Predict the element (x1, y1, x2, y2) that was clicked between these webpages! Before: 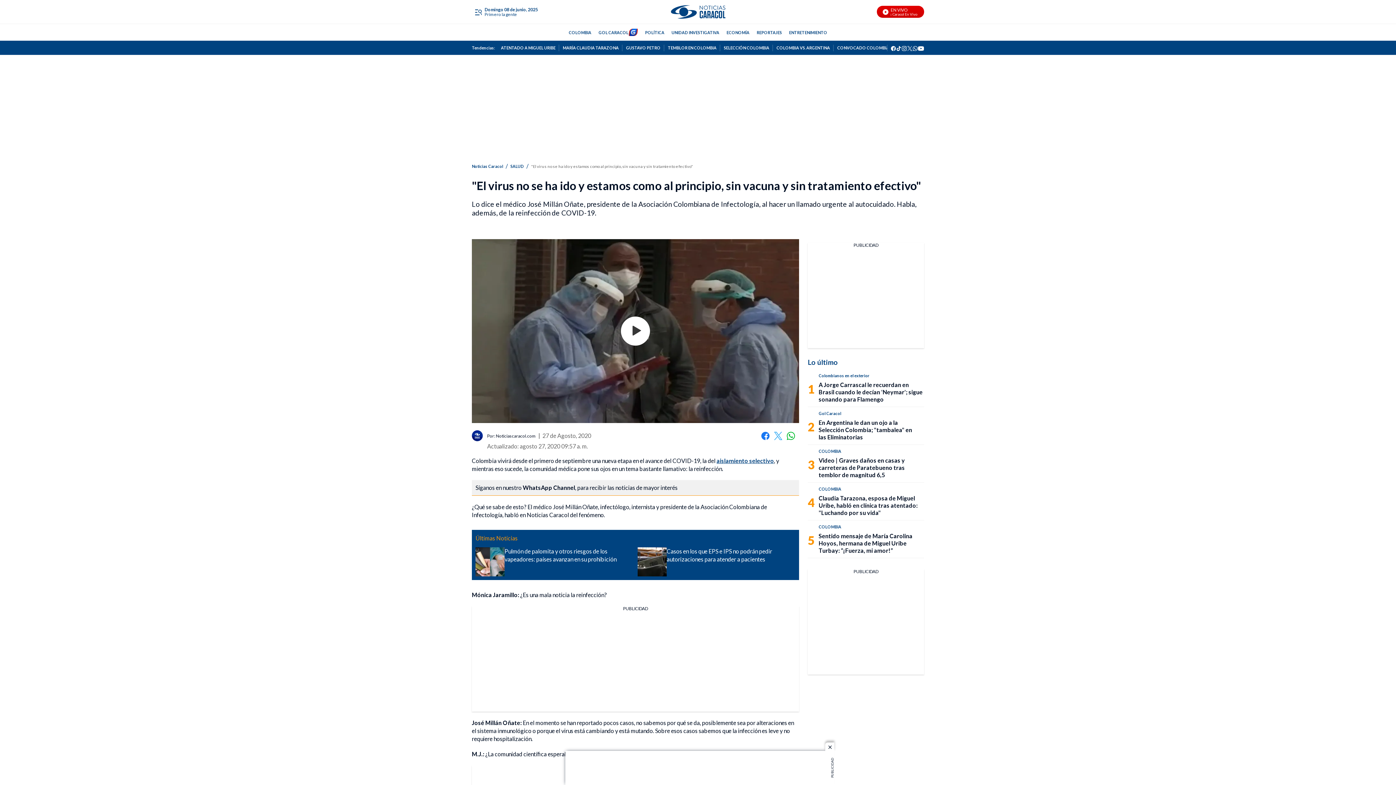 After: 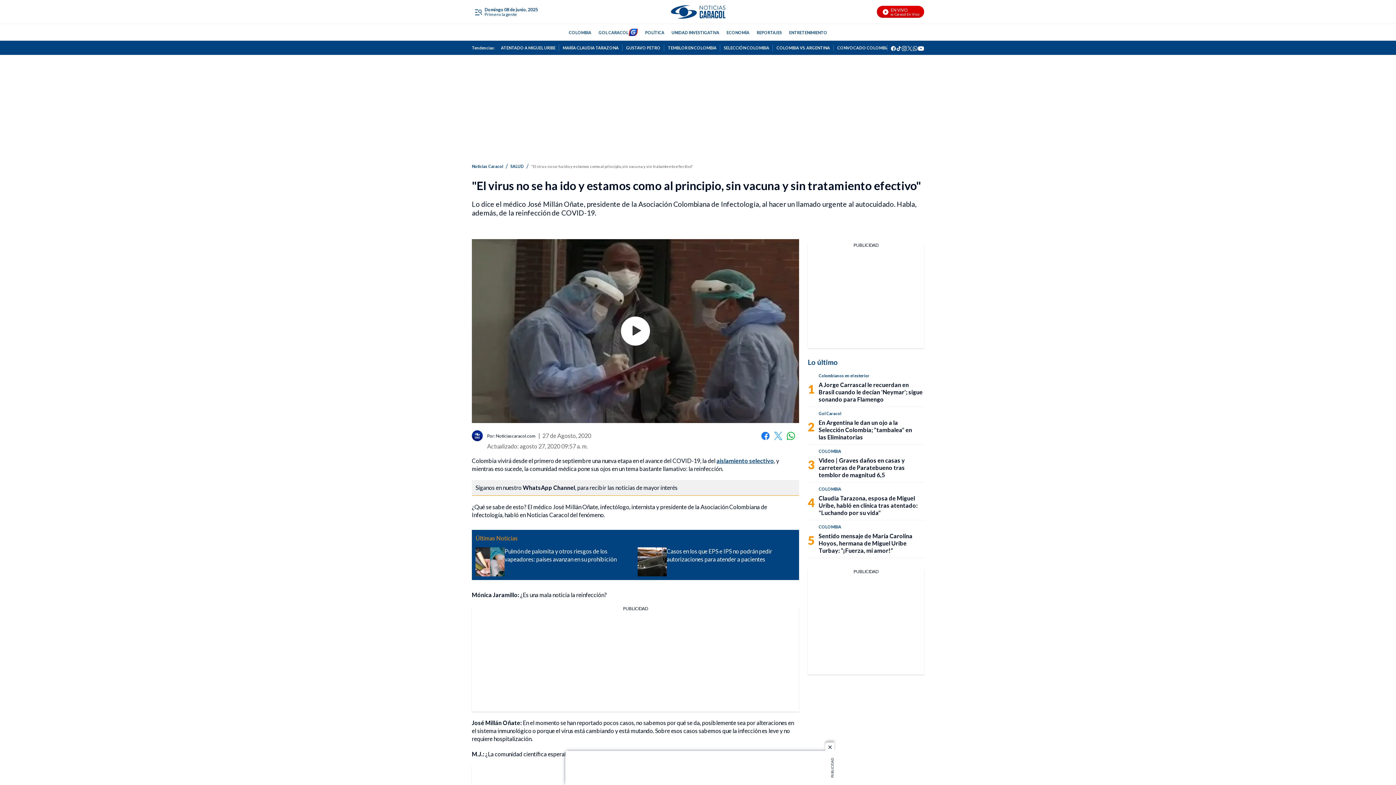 Action: bbox: (907, 44, 912, 50) label: twitter